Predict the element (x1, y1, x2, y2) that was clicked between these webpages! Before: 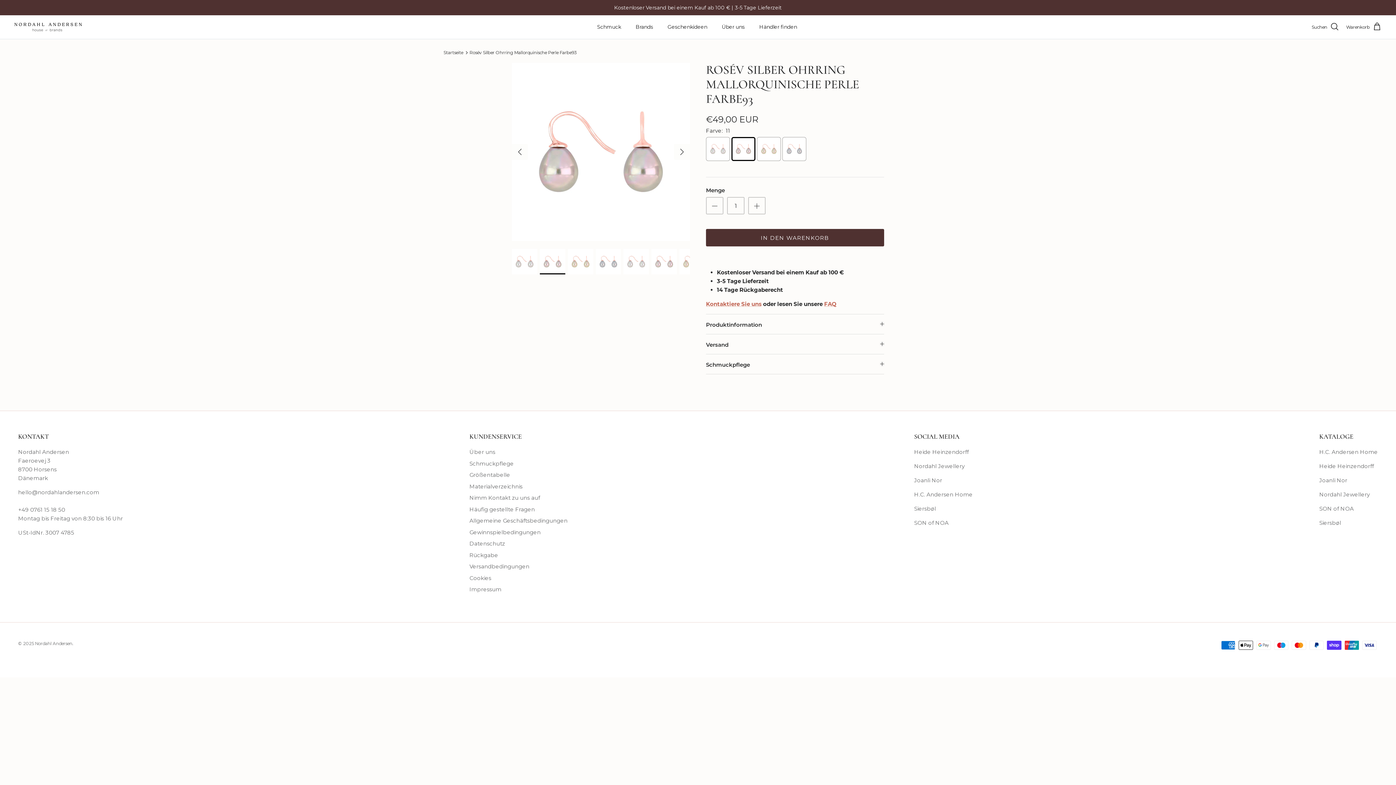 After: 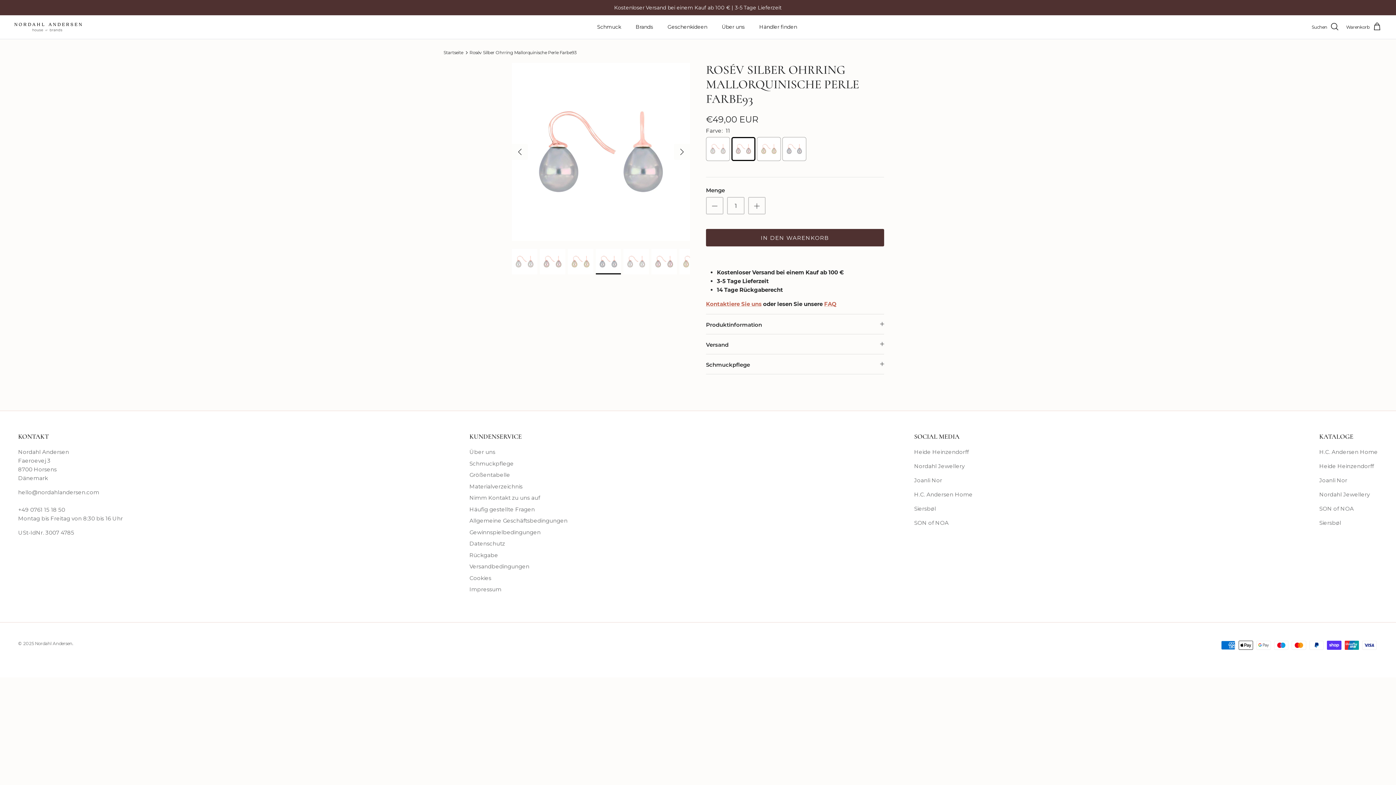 Action: bbox: (595, 249, 621, 274)